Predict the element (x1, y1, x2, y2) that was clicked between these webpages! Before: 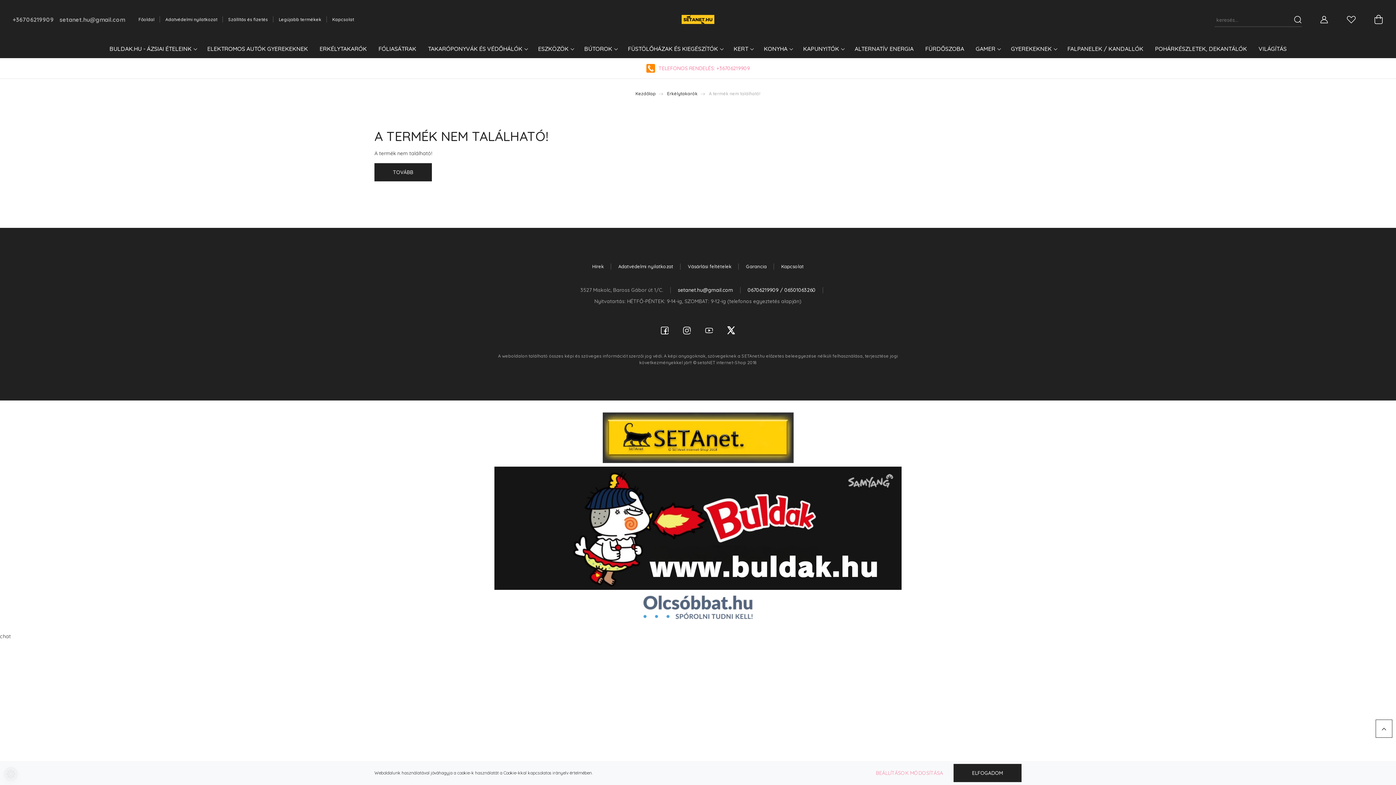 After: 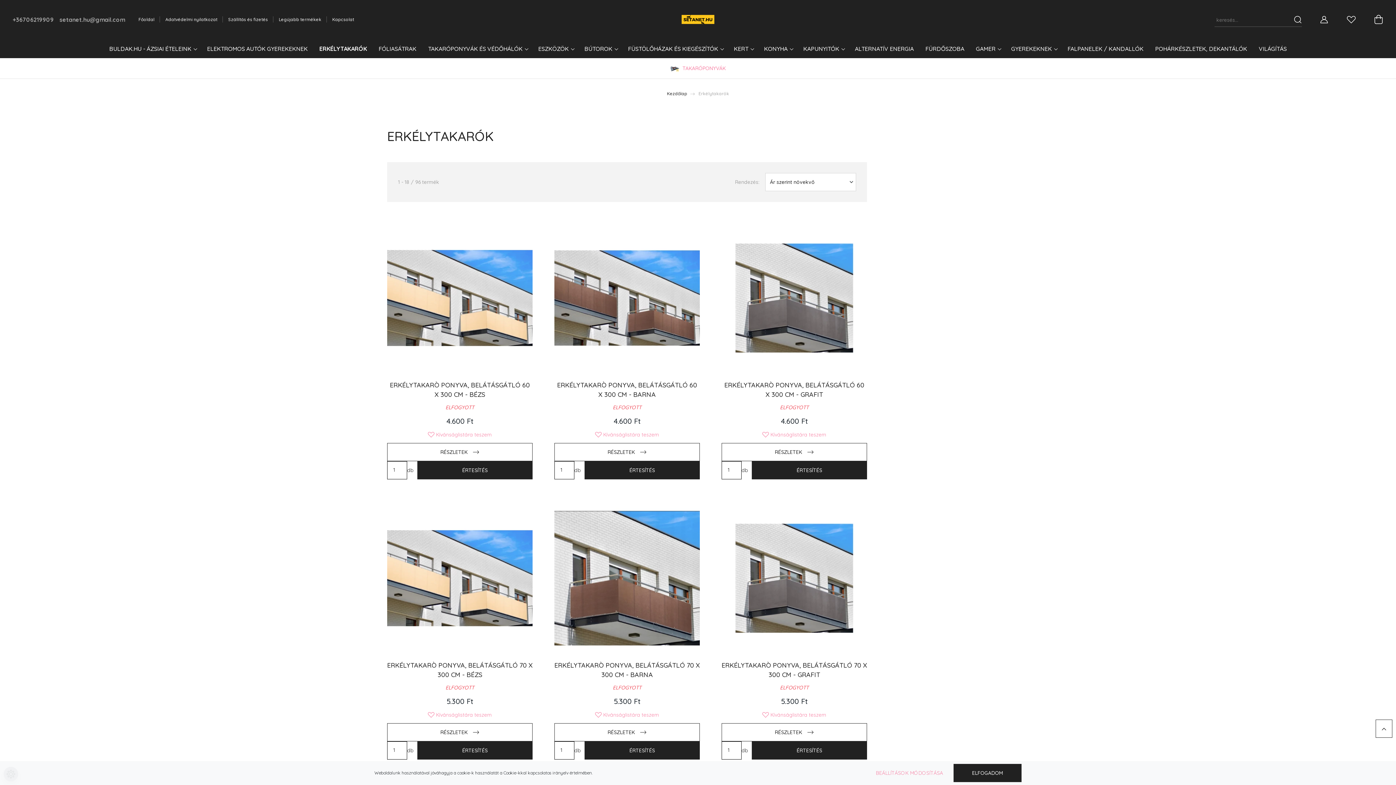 Action: label: ERKÉLYTAKARÓK bbox: (313, 41, 372, 58)